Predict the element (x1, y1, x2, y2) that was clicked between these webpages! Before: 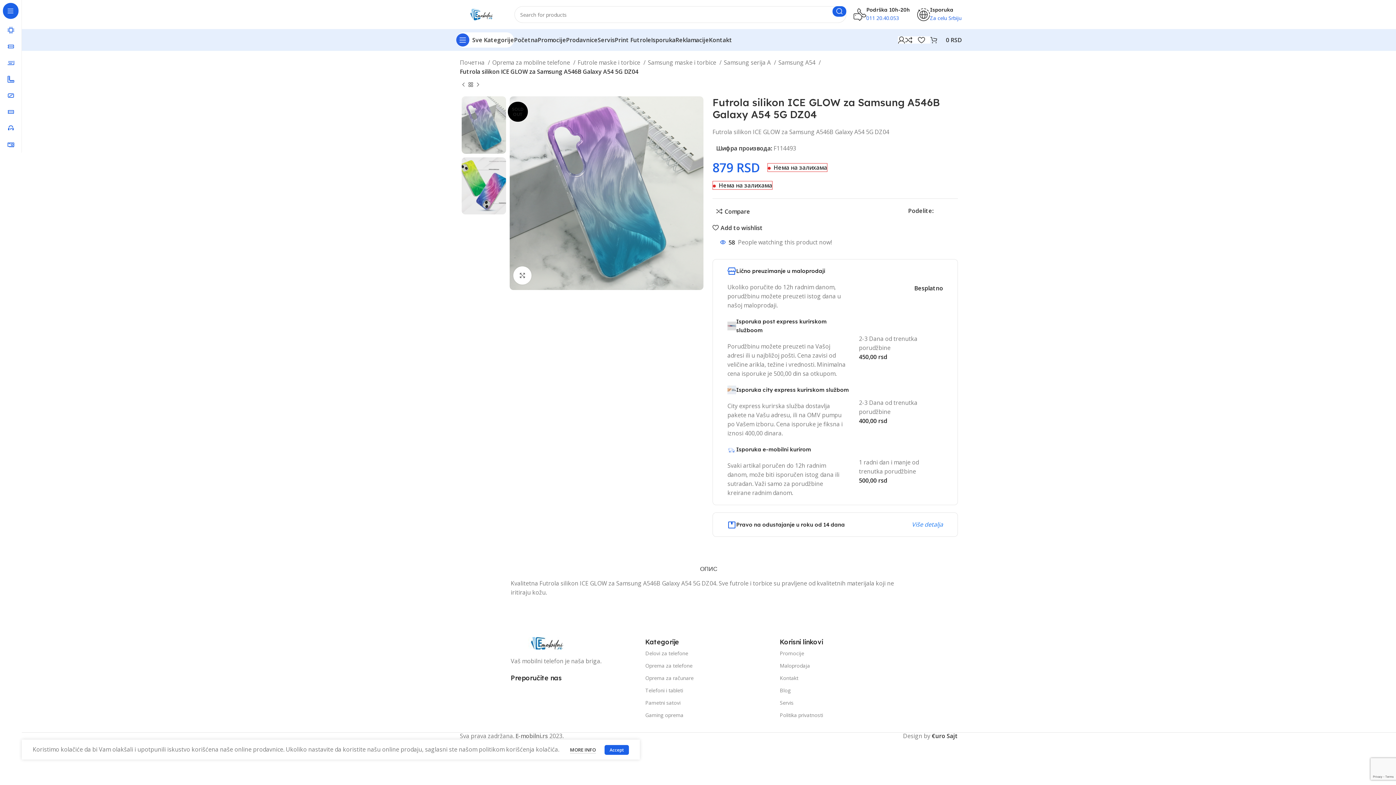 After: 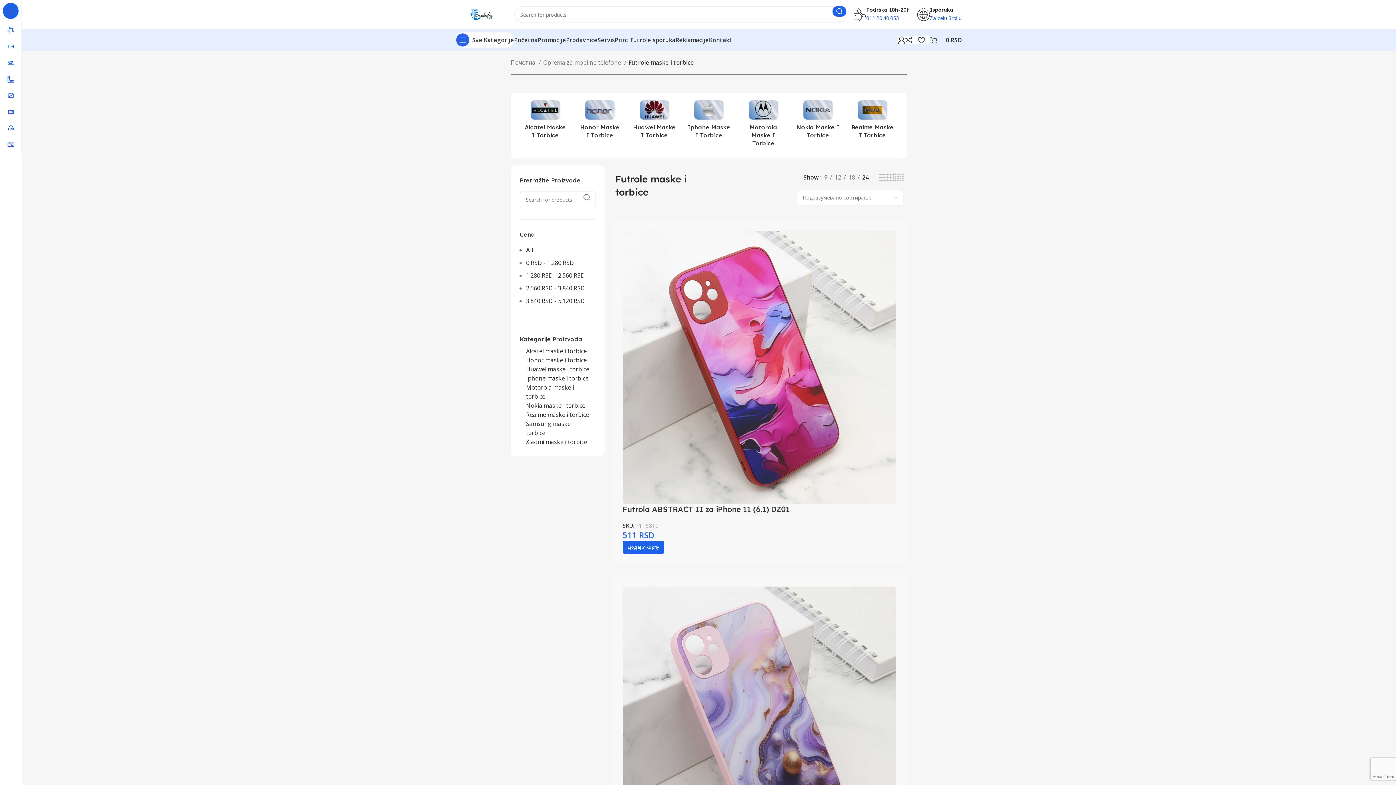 Action: bbox: (577, 58, 645, 67) label: Futrole maske i torbice 